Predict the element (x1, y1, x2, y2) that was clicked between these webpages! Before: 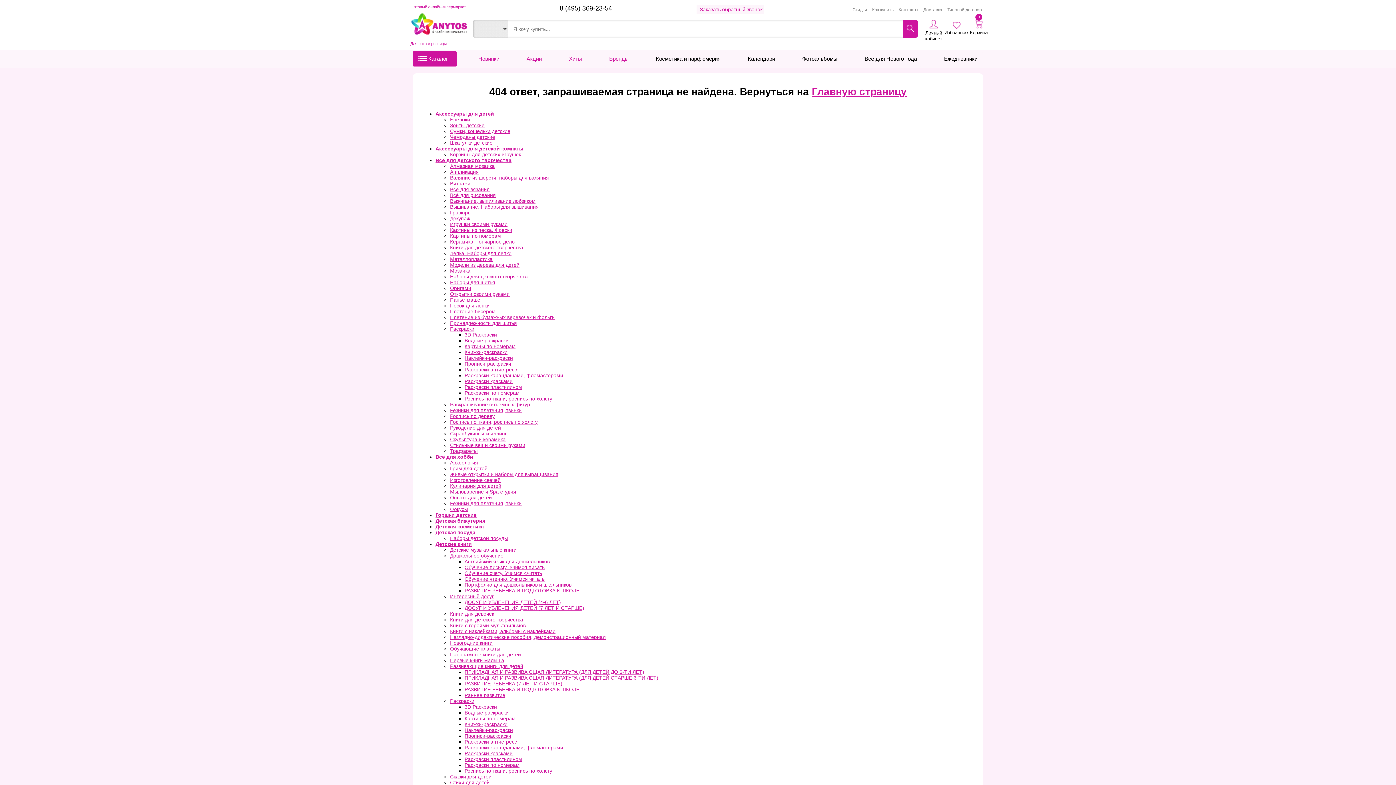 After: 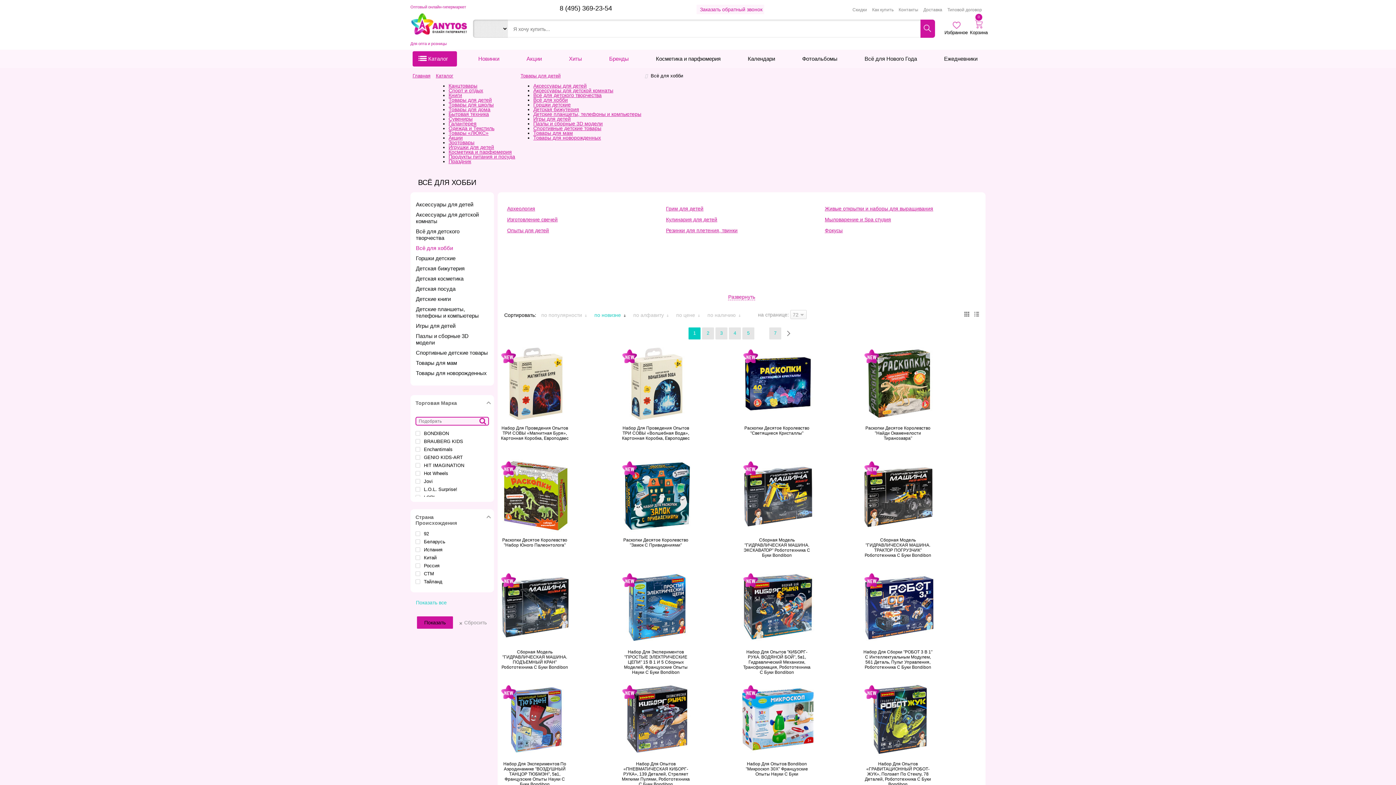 Action: bbox: (435, 454, 473, 459) label: Всё для хобби